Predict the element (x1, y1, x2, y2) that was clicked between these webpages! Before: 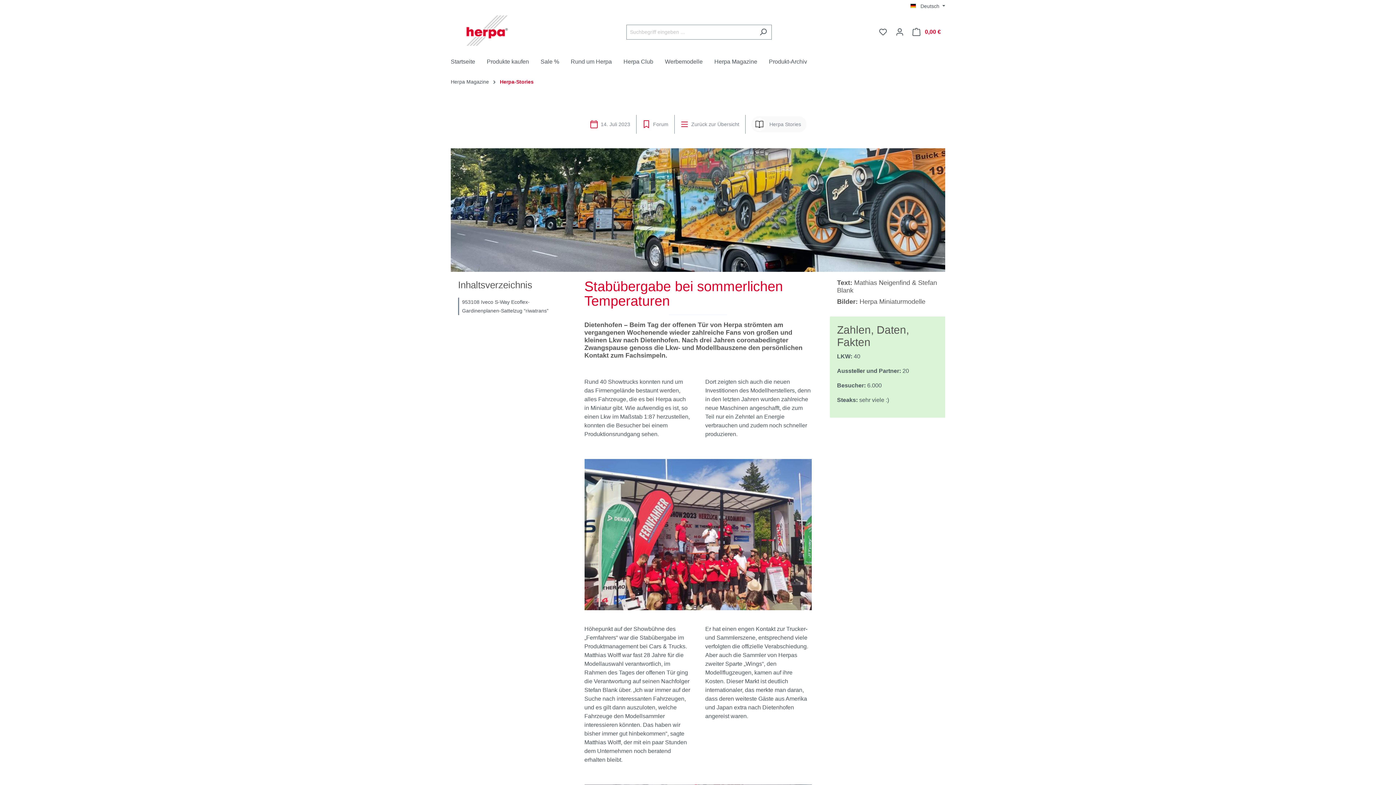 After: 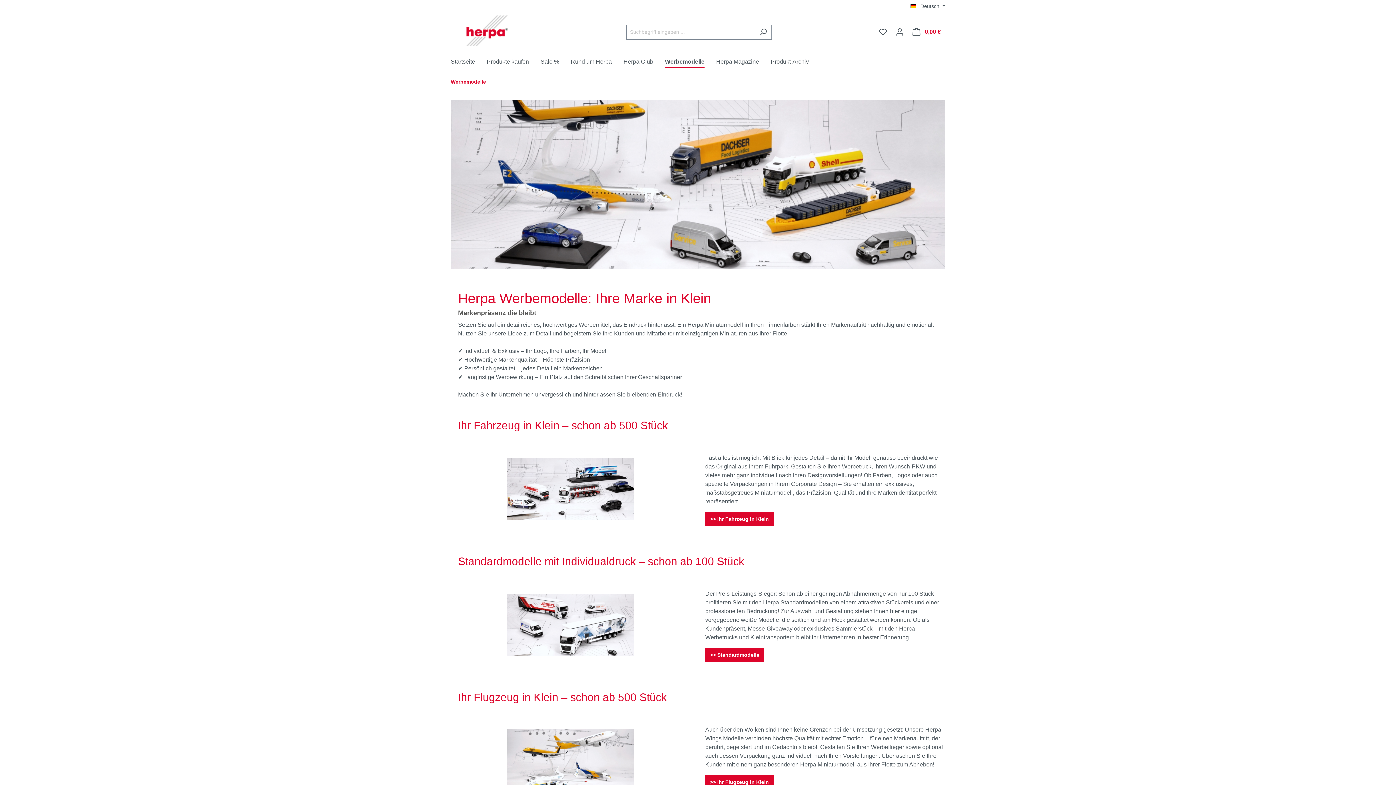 Action: label: Werbemodelle bbox: (665, 54, 714, 70)